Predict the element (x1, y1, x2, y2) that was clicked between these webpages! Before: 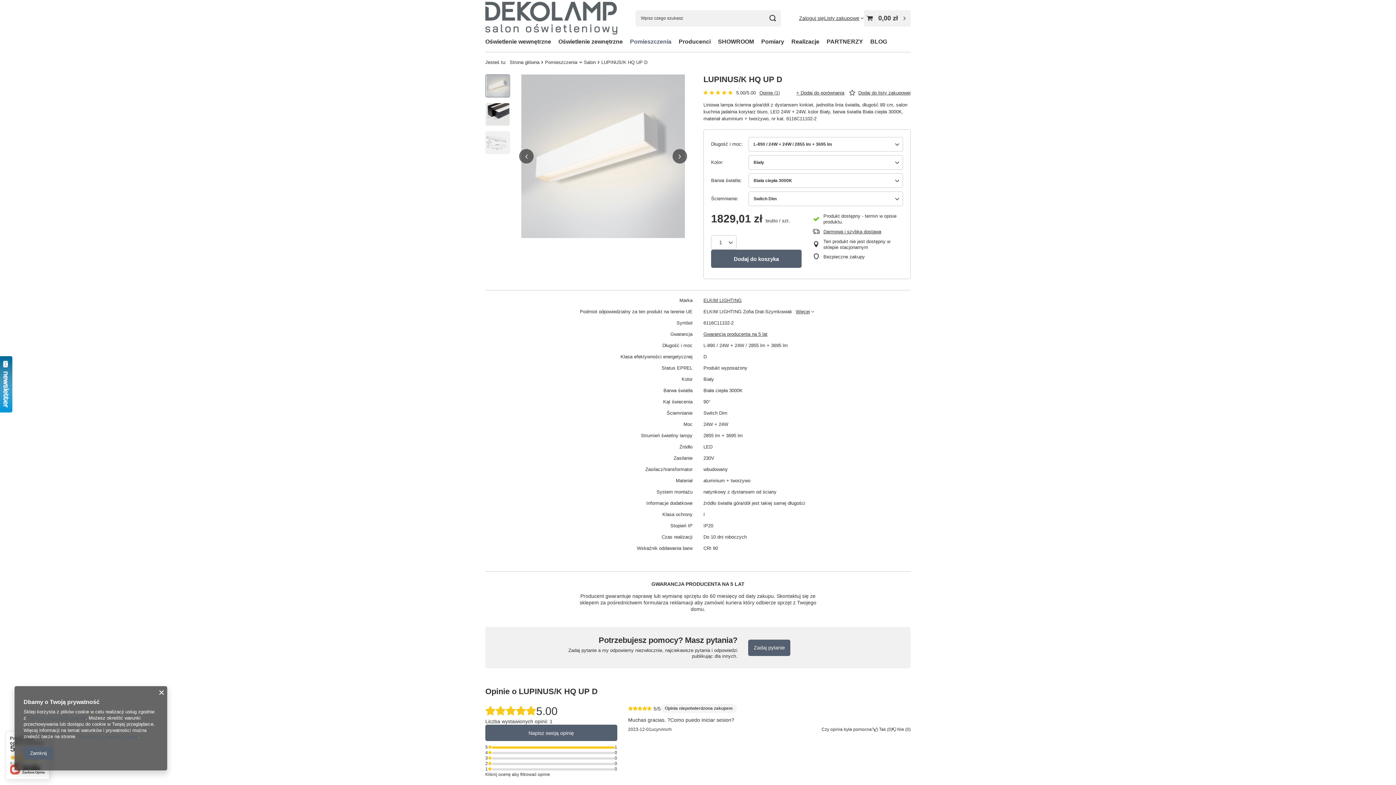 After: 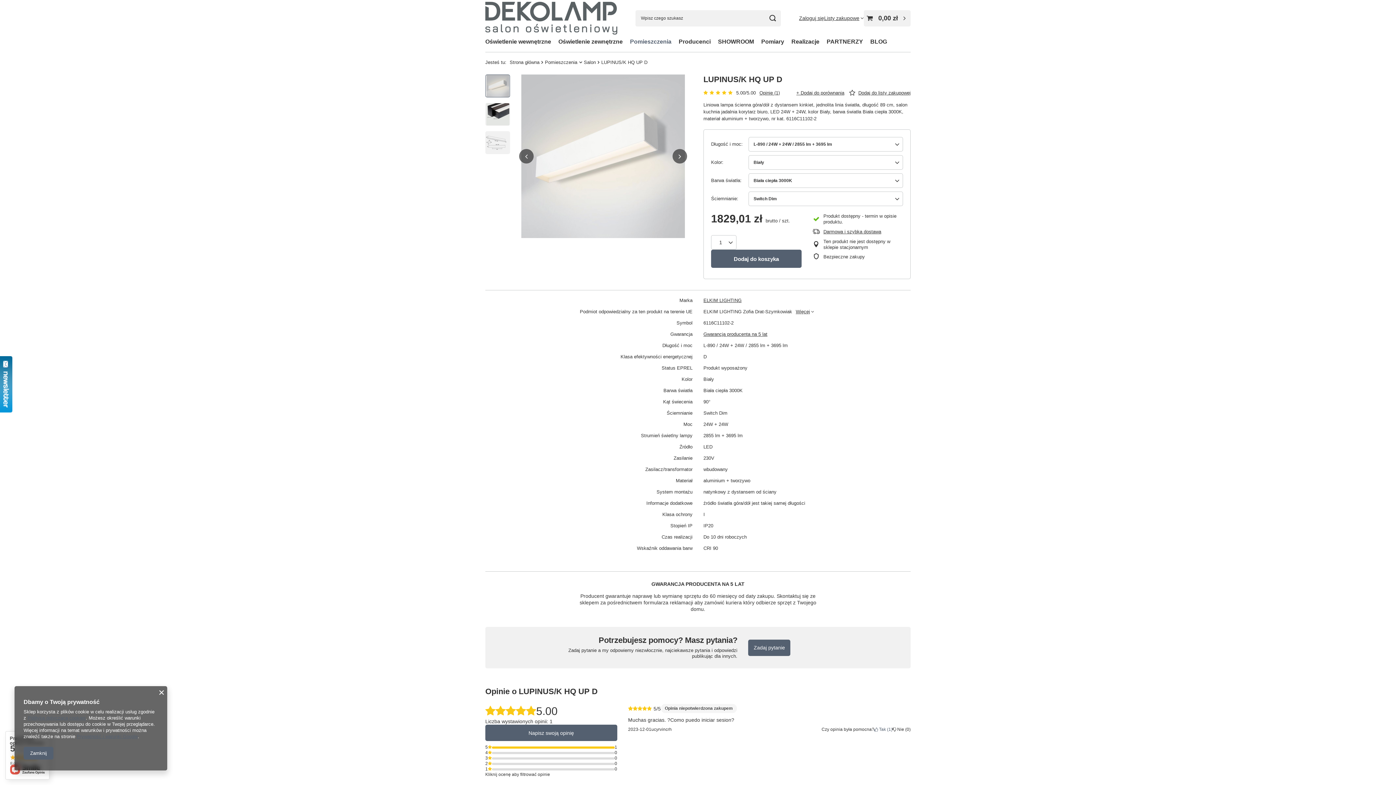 Action: bbox: (874, 727, 892, 732) label:  Tak 0